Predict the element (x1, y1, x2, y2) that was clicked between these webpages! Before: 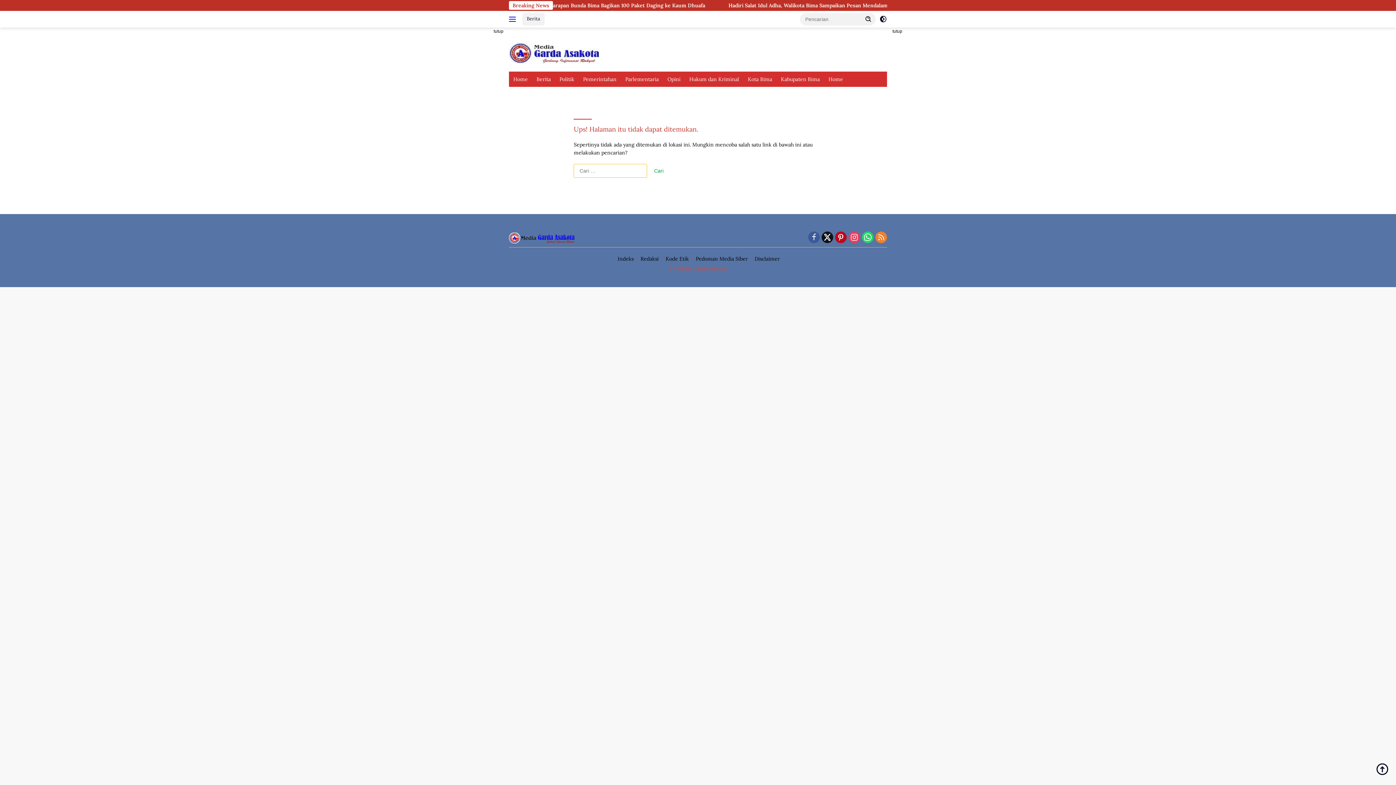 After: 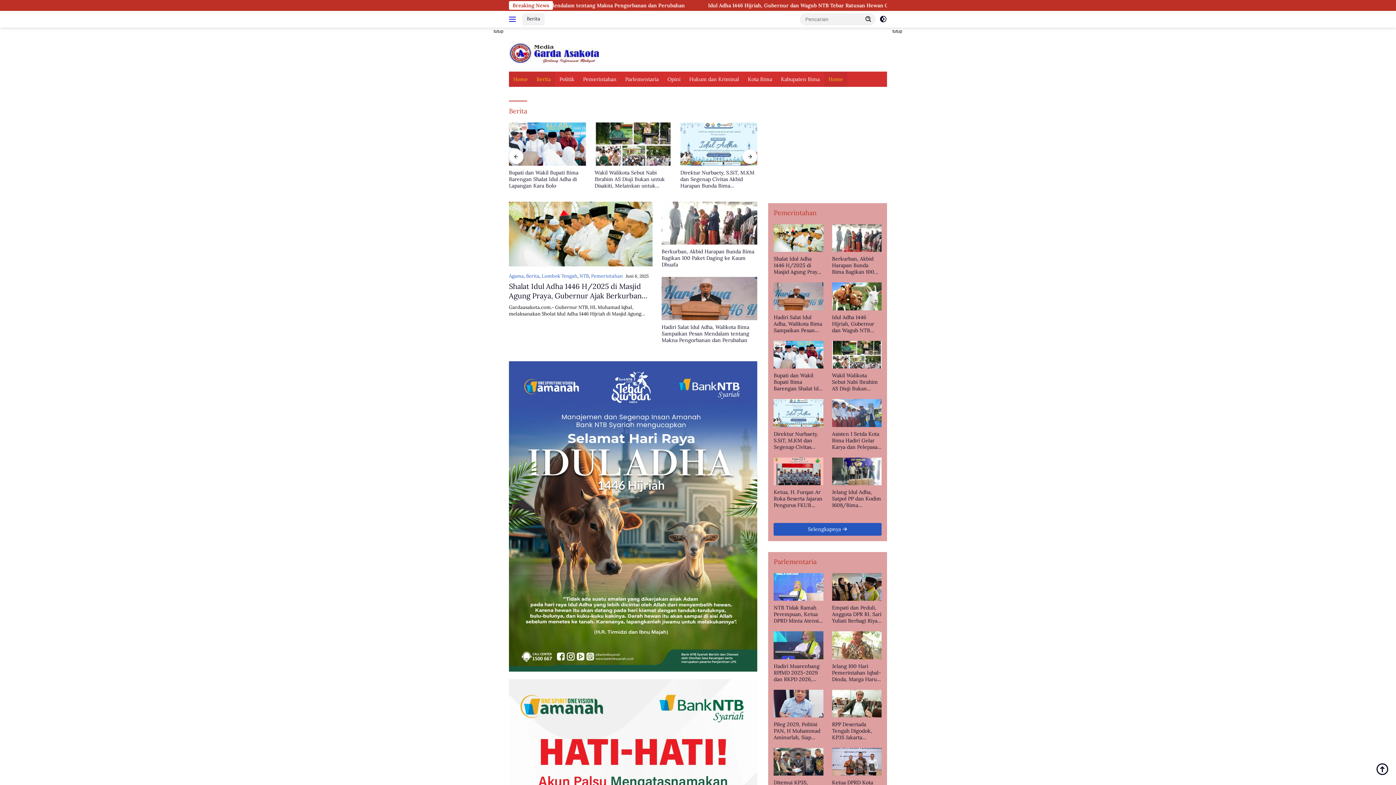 Action: bbox: (532, 71, 555, 86) label: Berita